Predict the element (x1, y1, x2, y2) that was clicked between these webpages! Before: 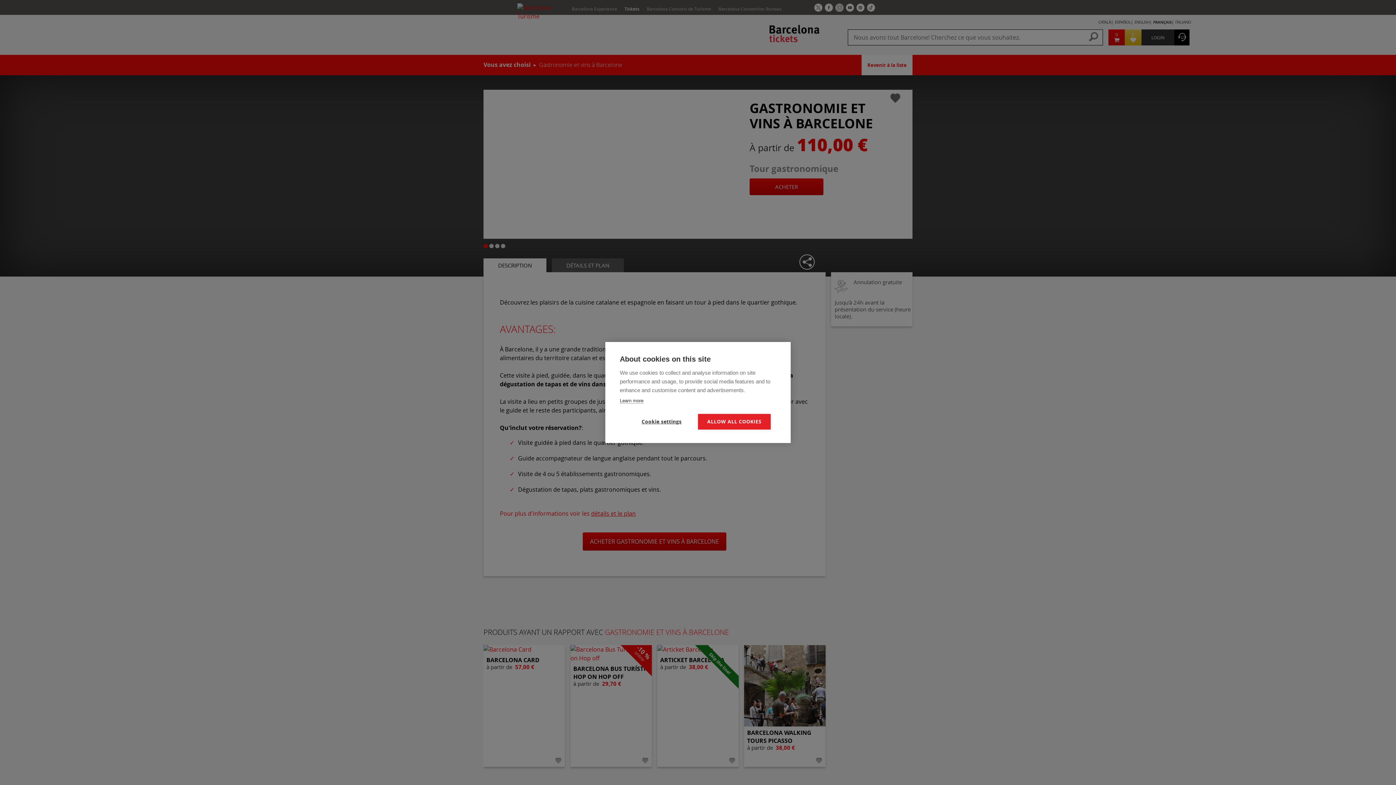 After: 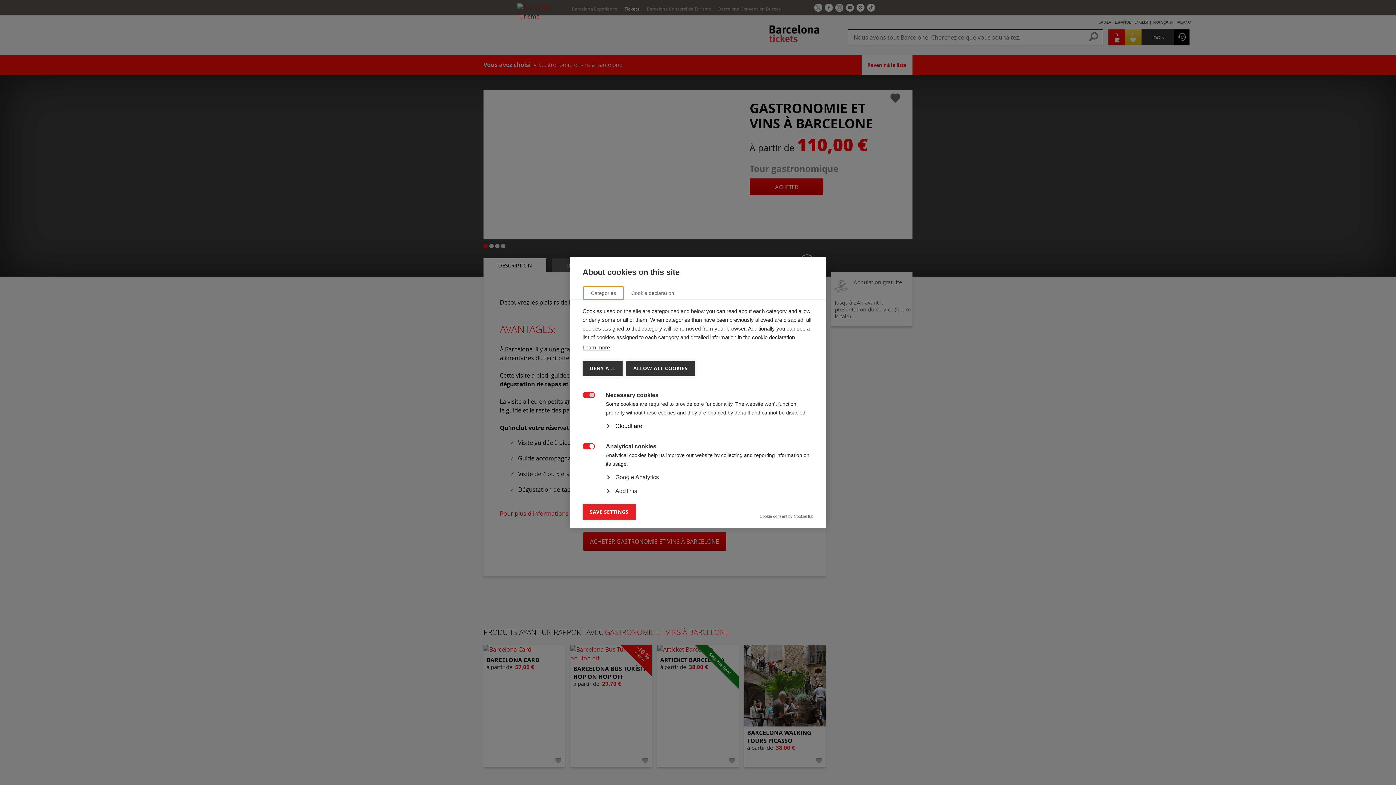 Action: label: Cookie settings bbox: (625, 414, 698, 429)